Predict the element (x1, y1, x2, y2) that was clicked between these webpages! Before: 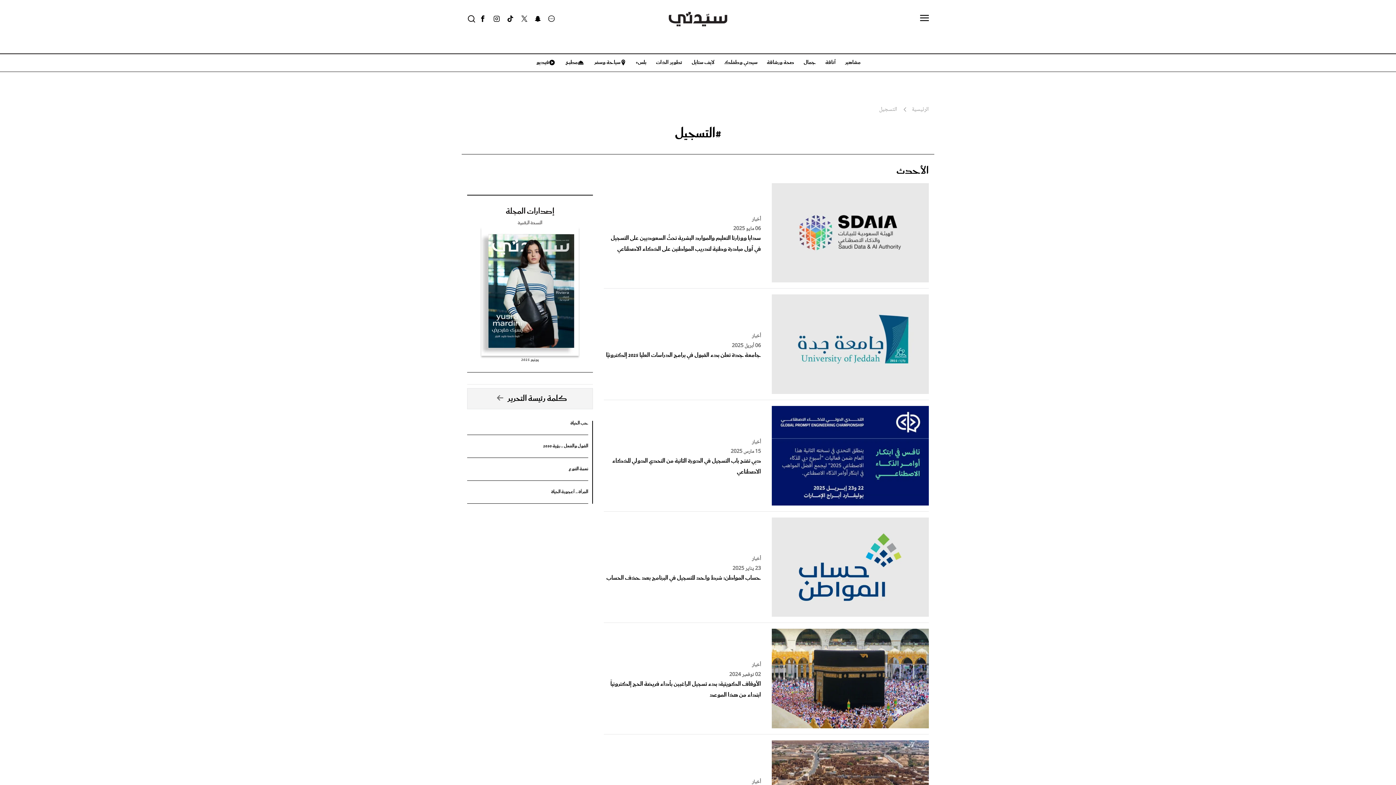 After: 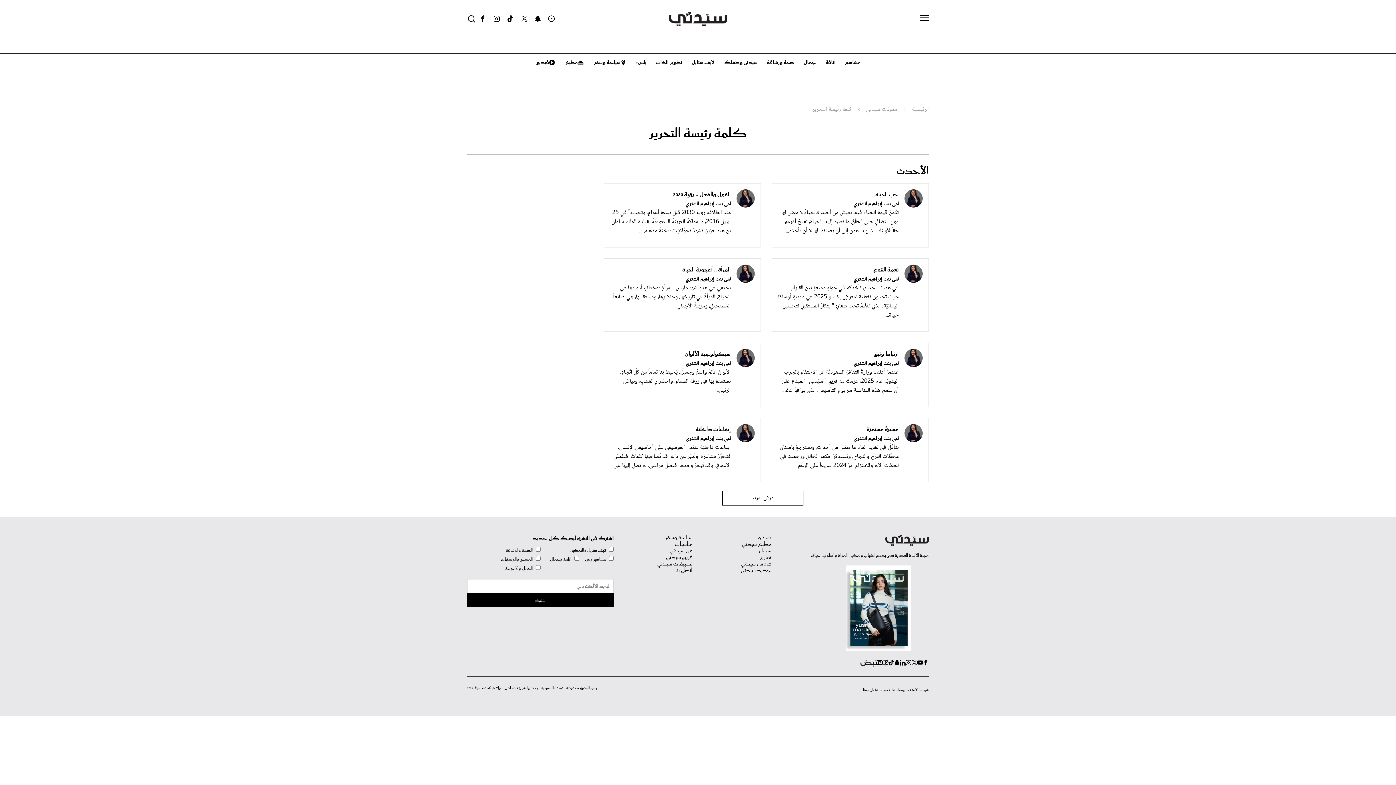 Action: bbox: (496, 392, 504, 404)